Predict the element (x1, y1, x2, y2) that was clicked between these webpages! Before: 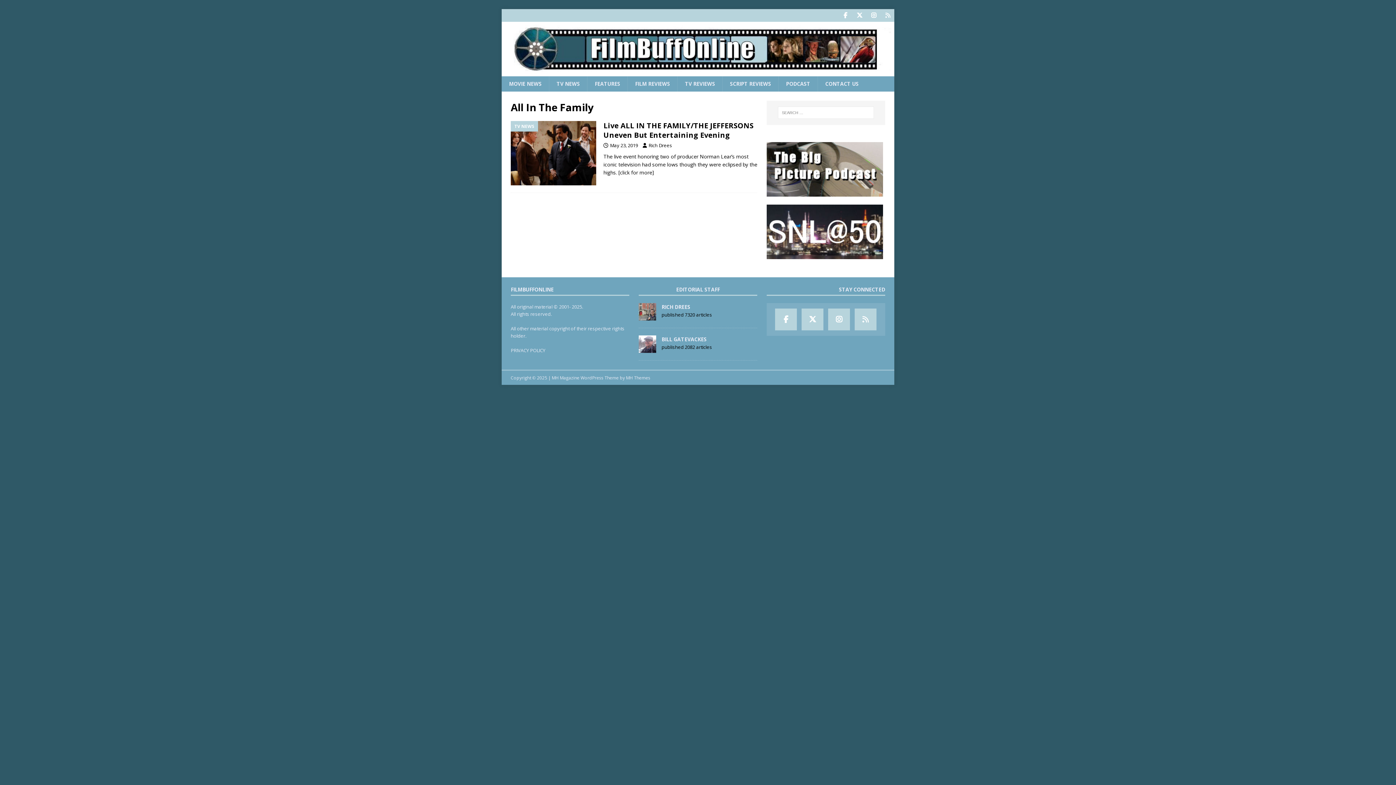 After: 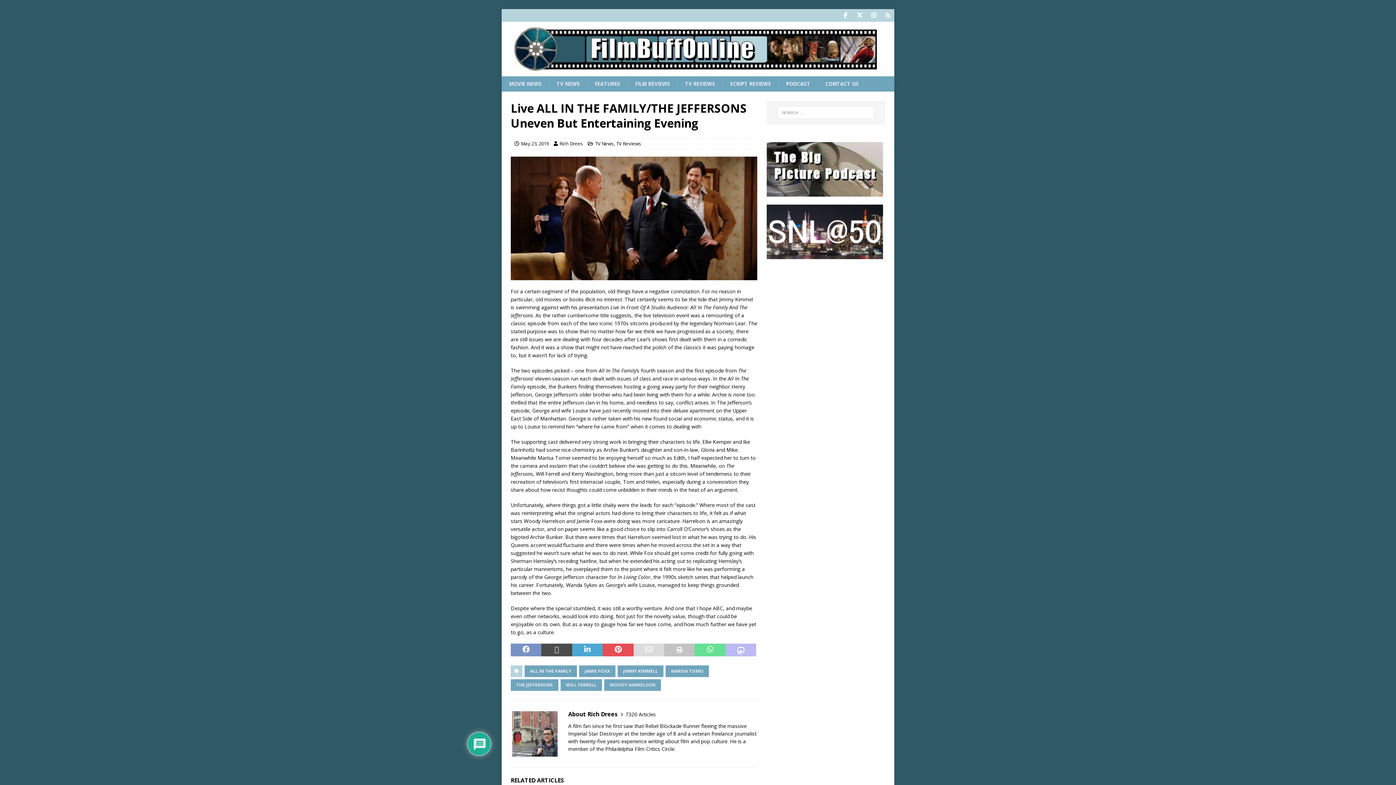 Action: label: [click for more] bbox: (618, 169, 654, 176)